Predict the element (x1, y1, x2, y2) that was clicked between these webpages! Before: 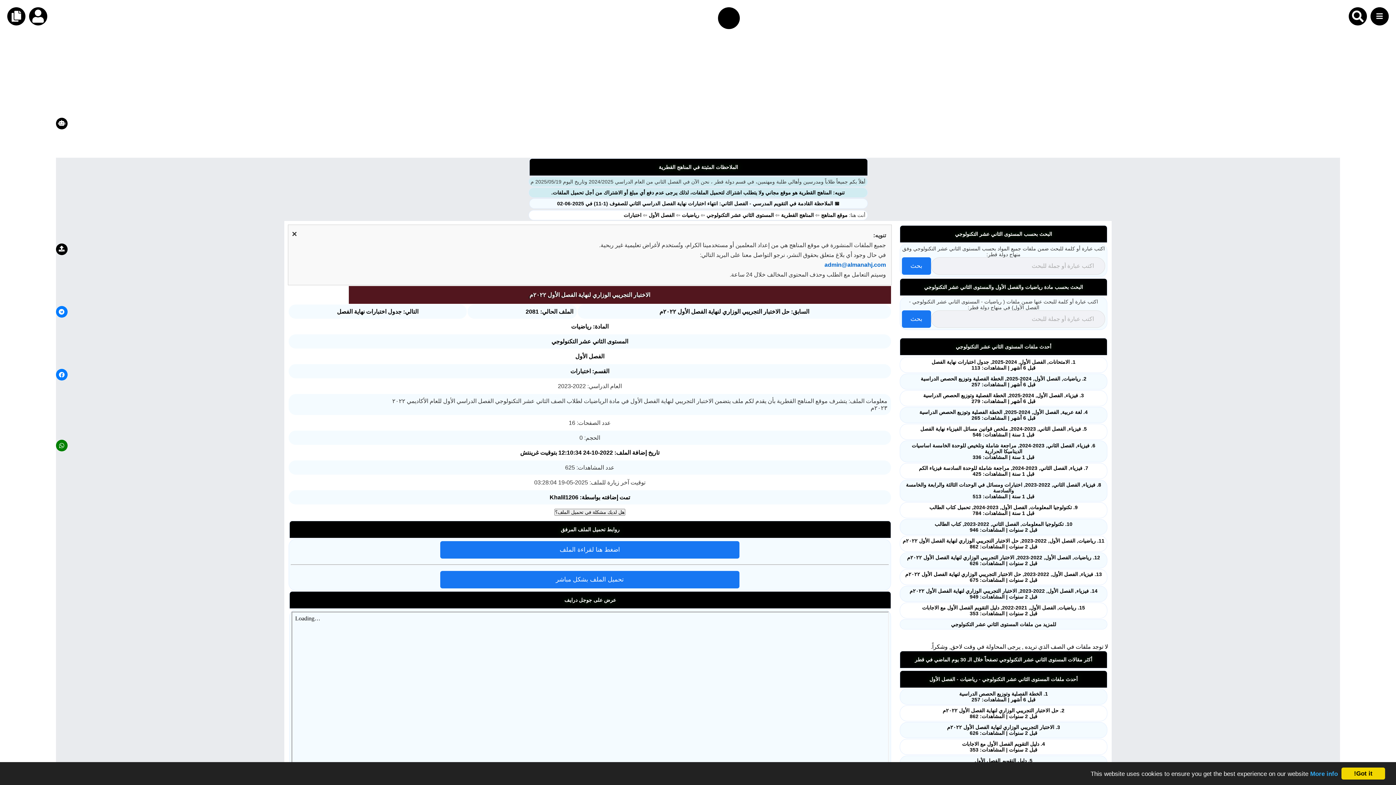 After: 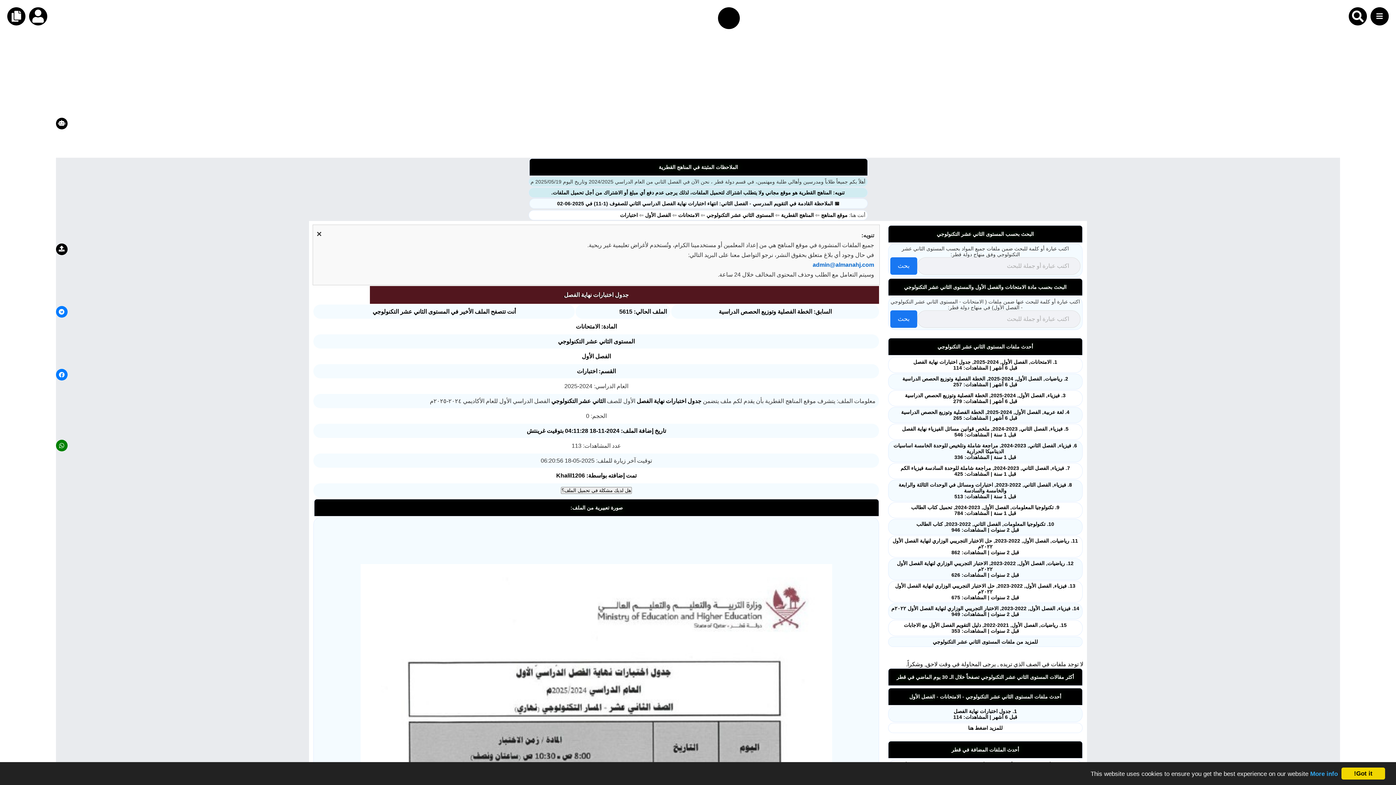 Action: bbox: (931, 359, 1075, 370) label: 1. الامتحانات, الفصل الأول, 2024-2025, جدول اختبارات نهاية الفصل
قبل 6 أشهر | المشاهدات: 113